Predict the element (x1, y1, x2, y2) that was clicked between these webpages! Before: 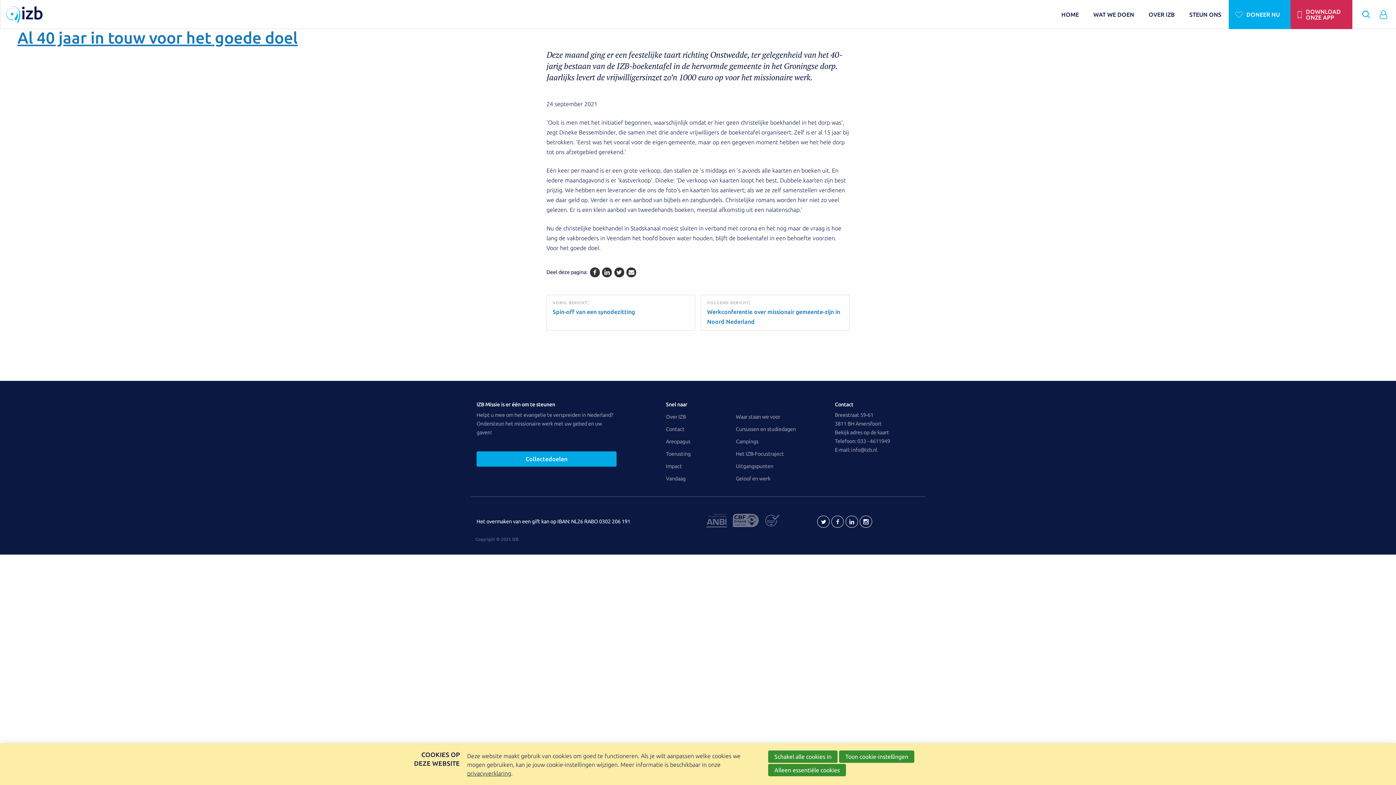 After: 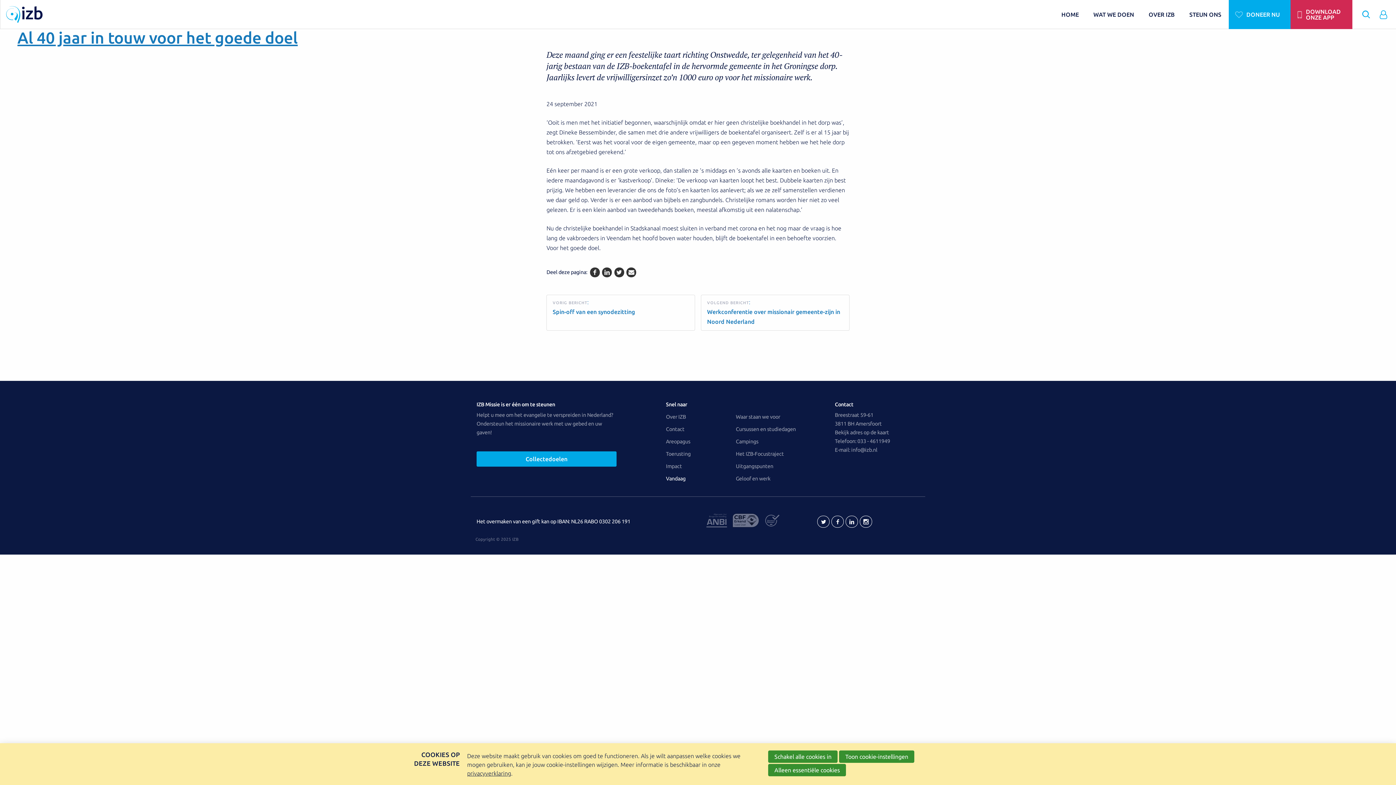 Action: bbox: (666, 472, 736, 485) label: Vandaag